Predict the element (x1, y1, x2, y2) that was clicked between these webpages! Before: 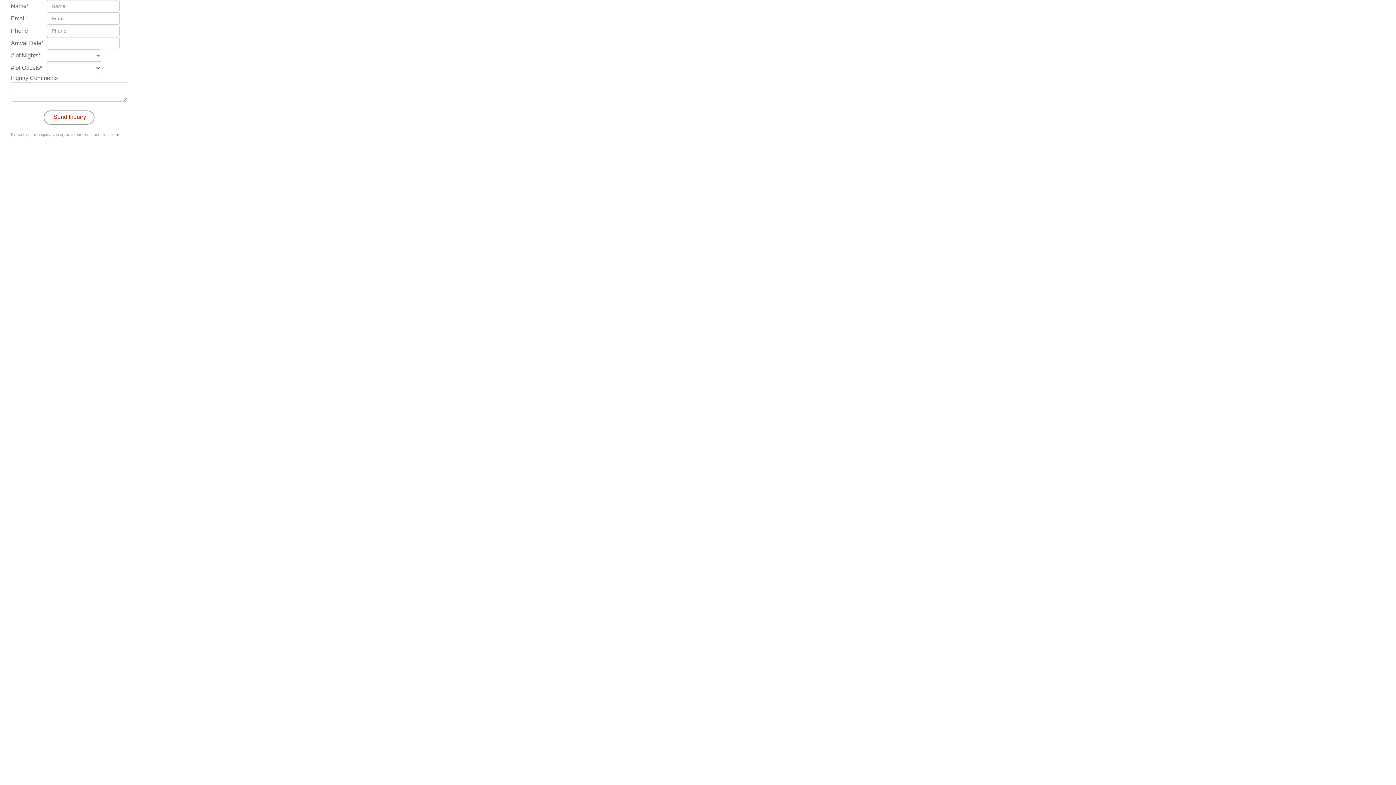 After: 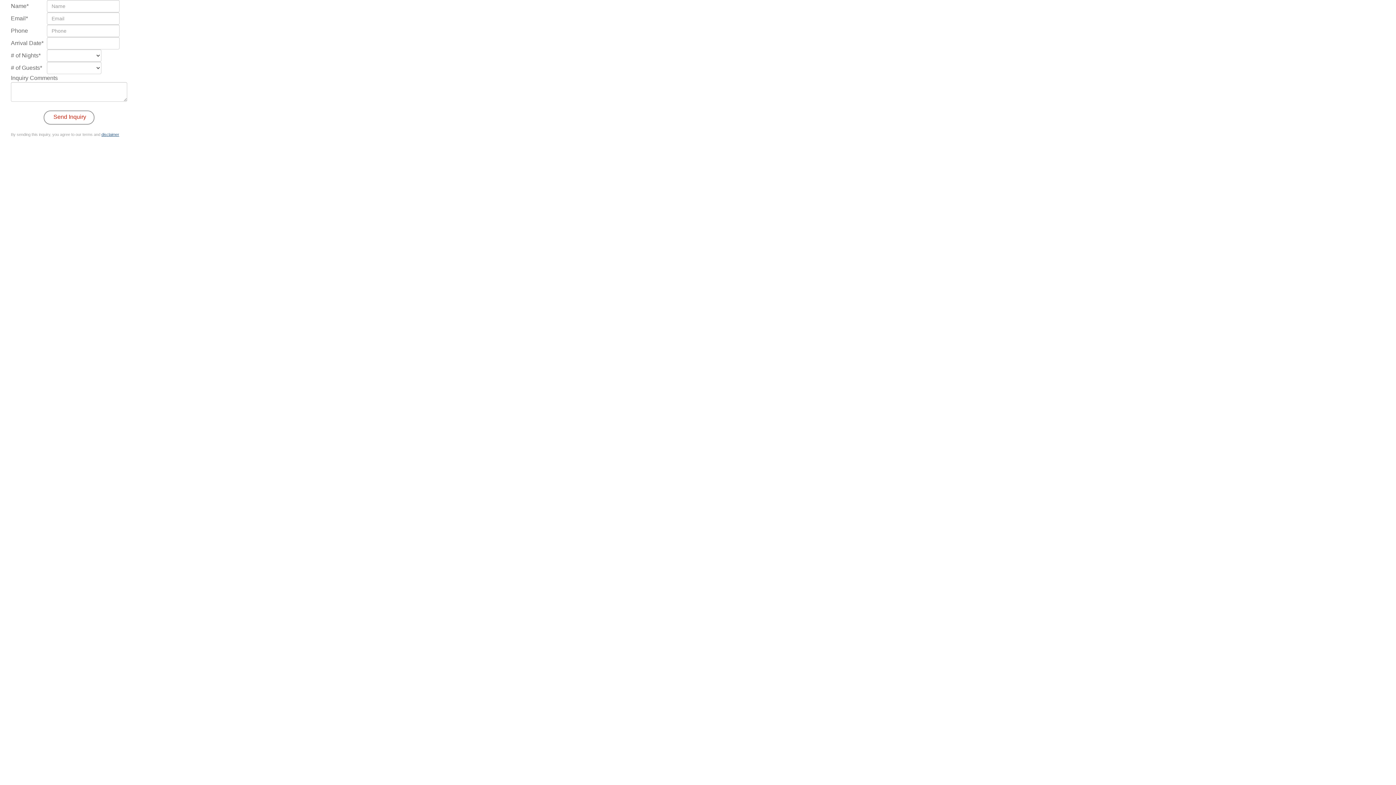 Action: label: disclaimer bbox: (101, 132, 119, 136)